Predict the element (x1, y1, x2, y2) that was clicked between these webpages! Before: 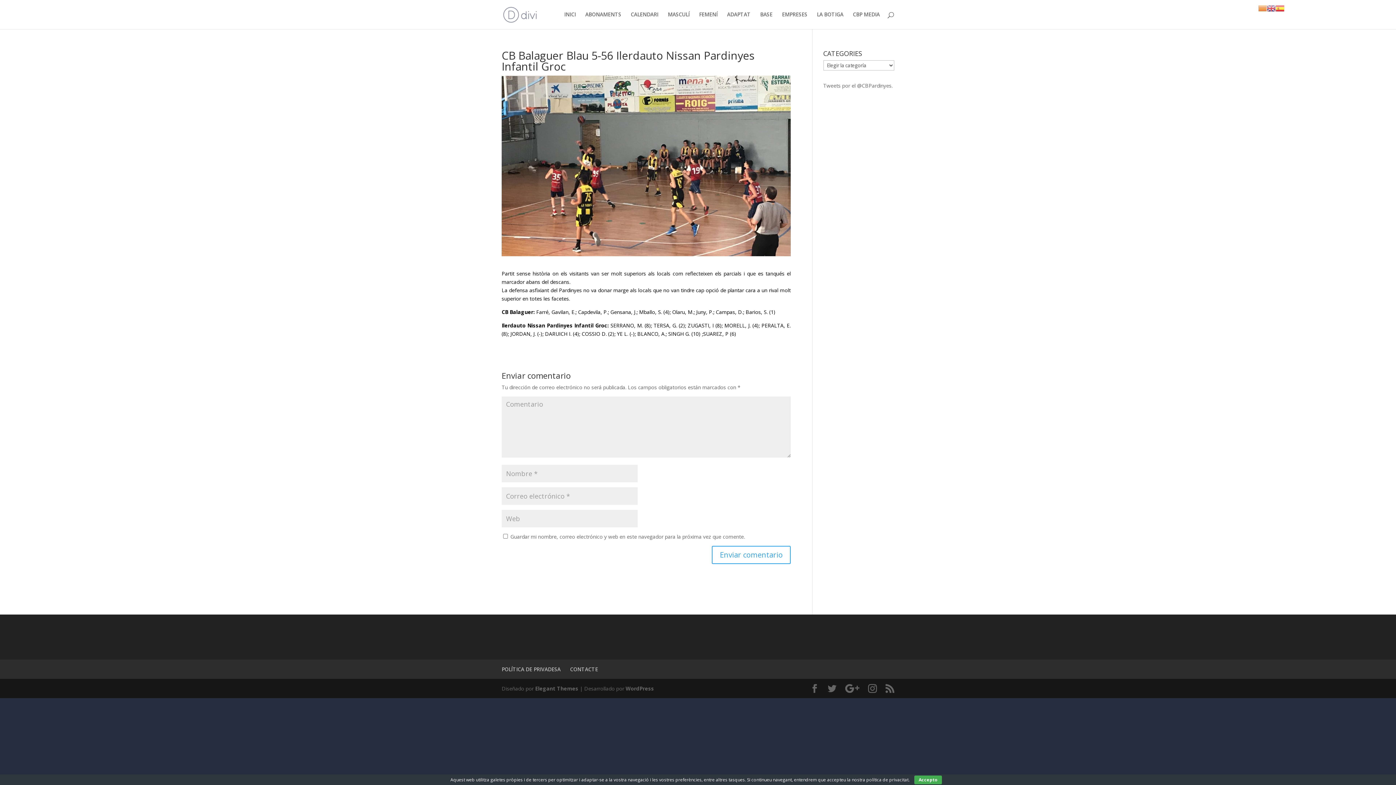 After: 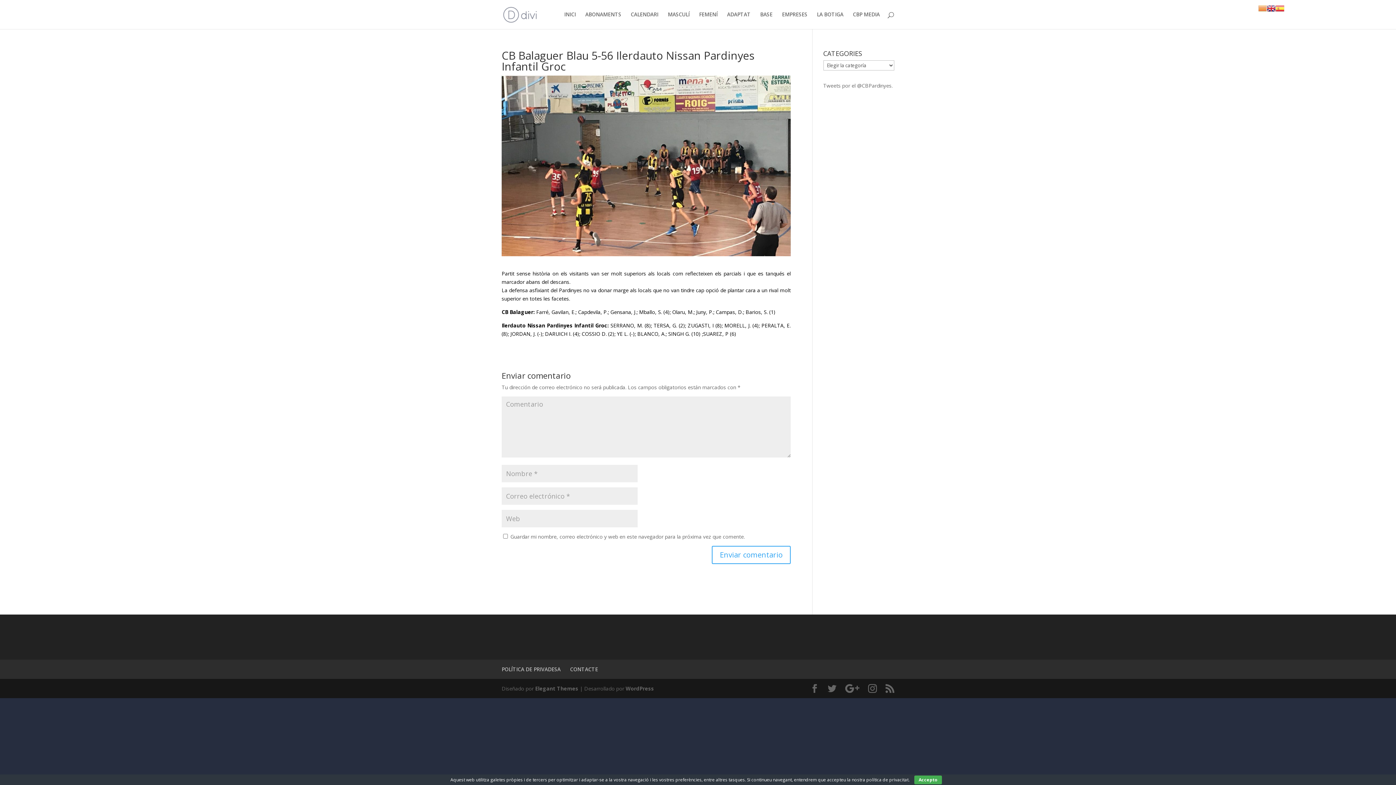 Action: bbox: (1267, 4, 1275, 11)